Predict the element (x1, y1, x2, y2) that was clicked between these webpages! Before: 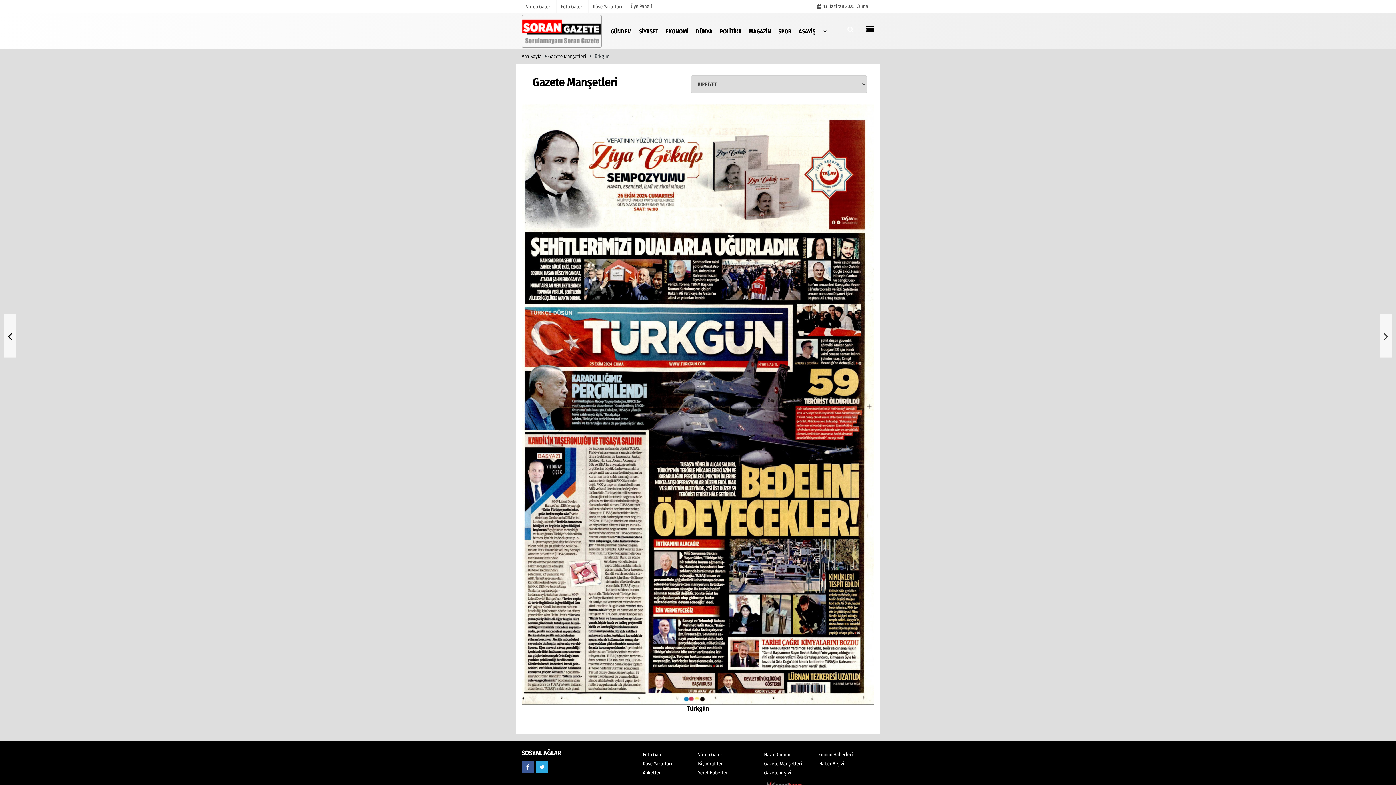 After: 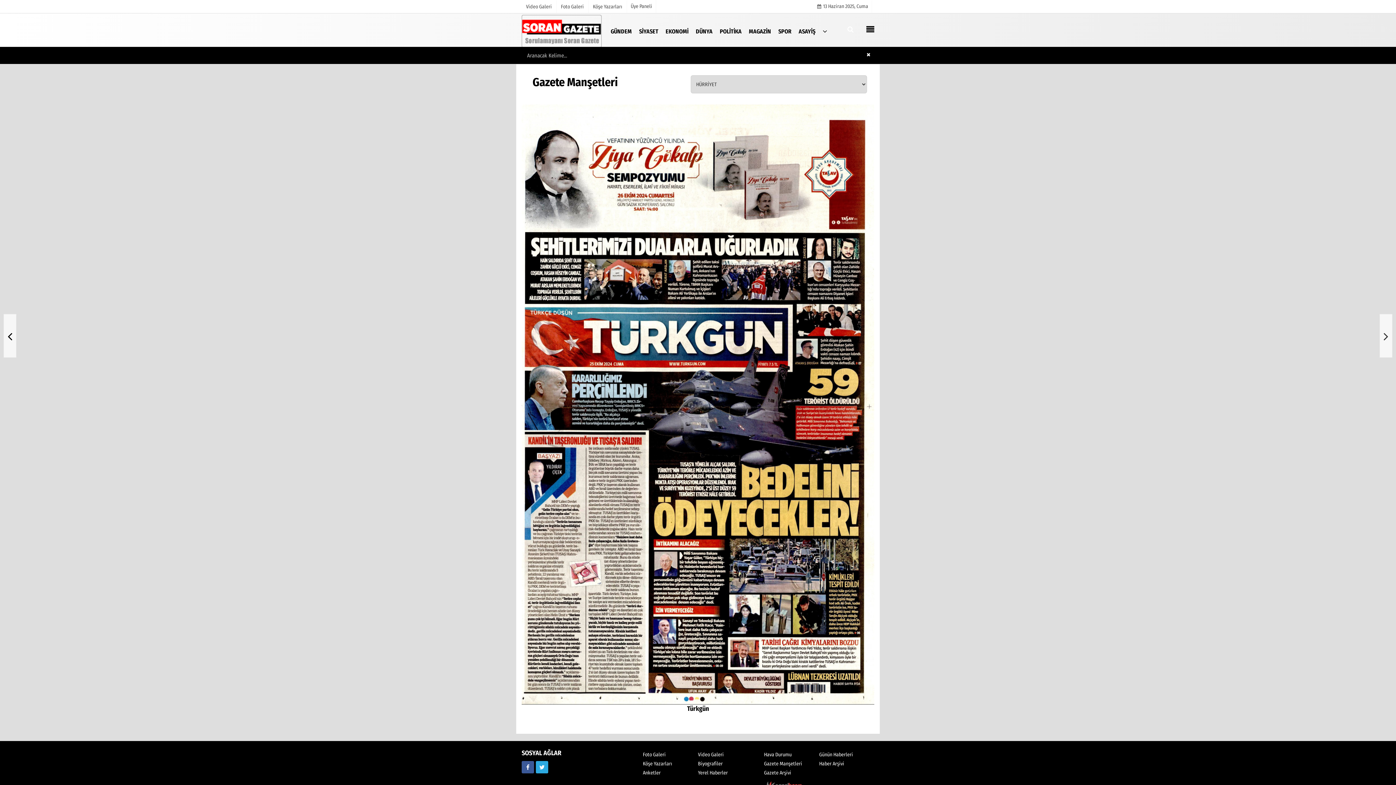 Action: bbox: (844, 28, 861, 34)